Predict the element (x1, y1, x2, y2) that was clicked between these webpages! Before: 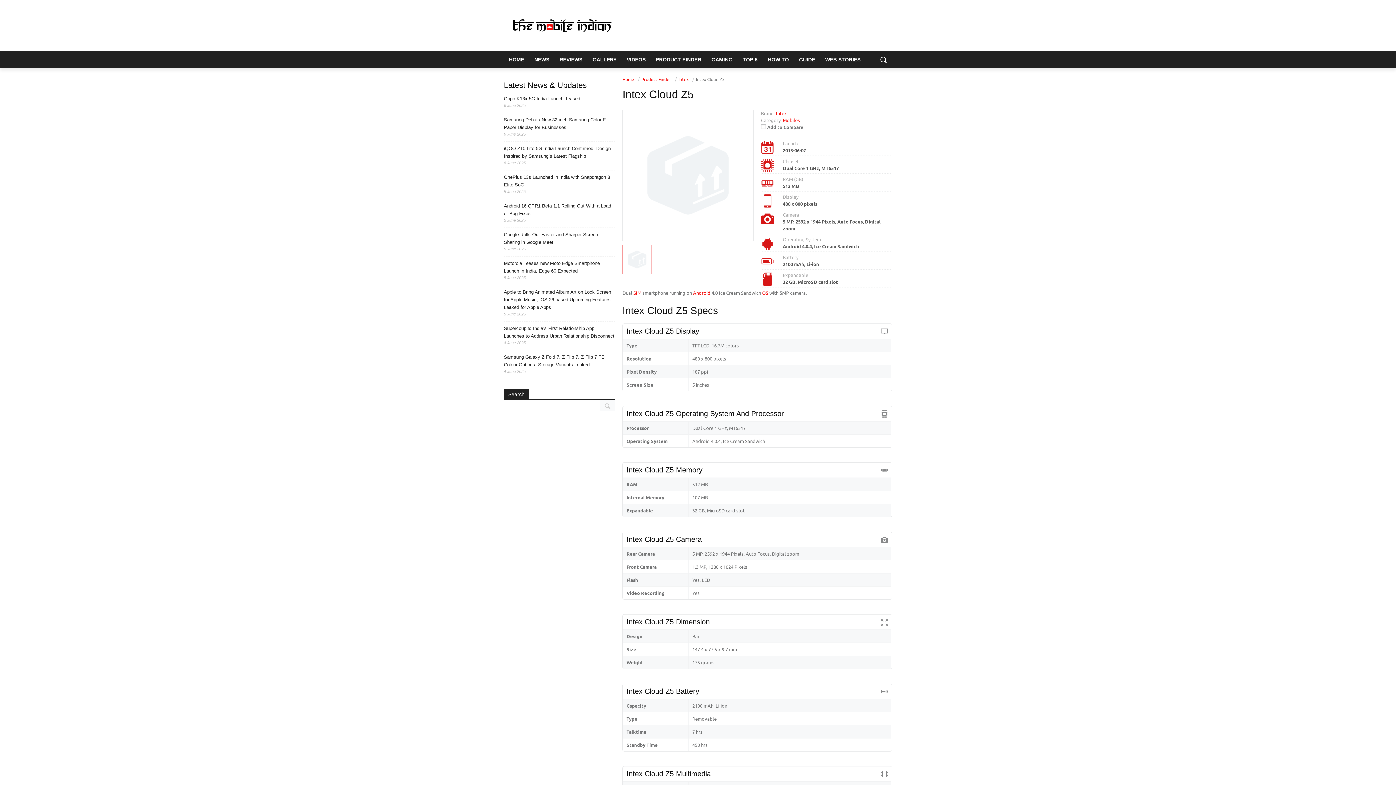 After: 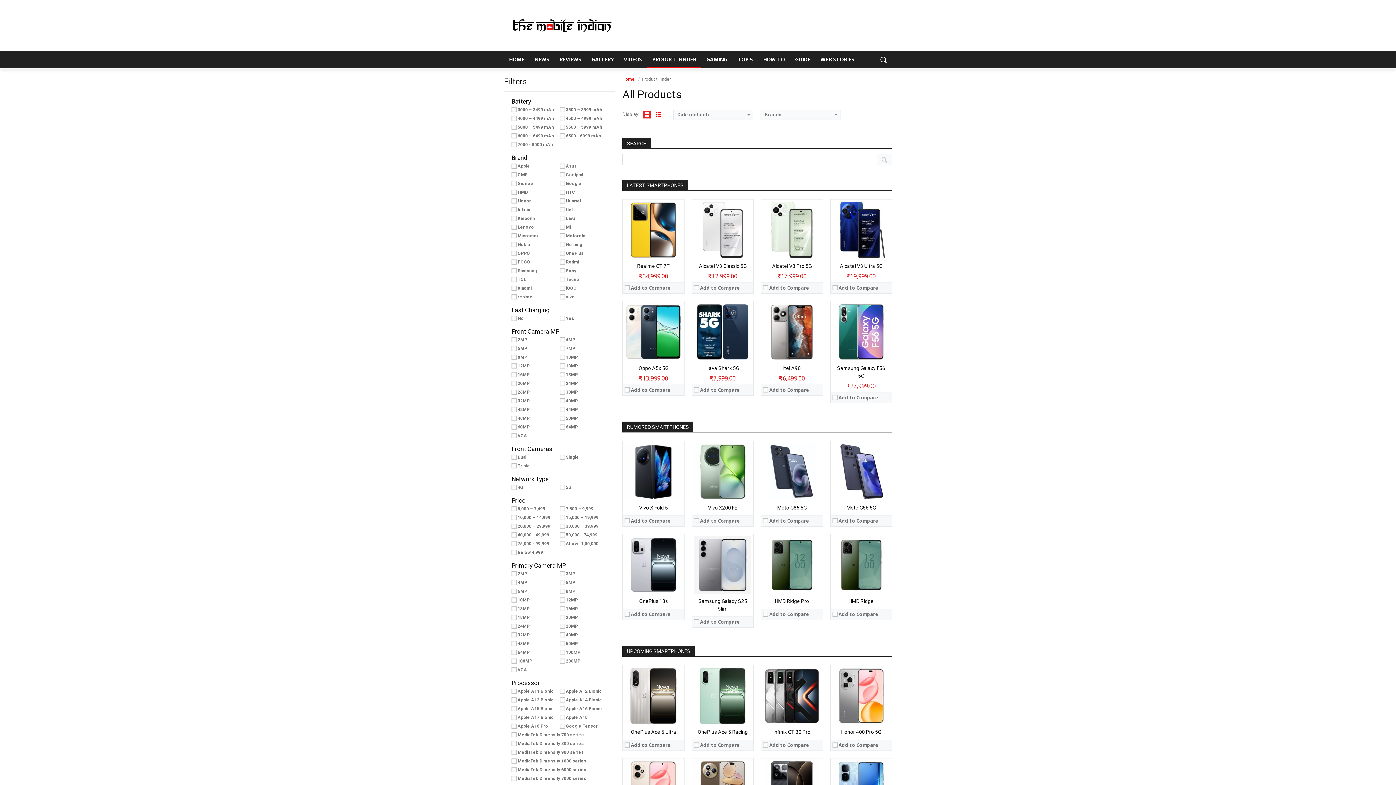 Action: bbox: (650, 50, 706, 68) label: PRODUCT FINDER